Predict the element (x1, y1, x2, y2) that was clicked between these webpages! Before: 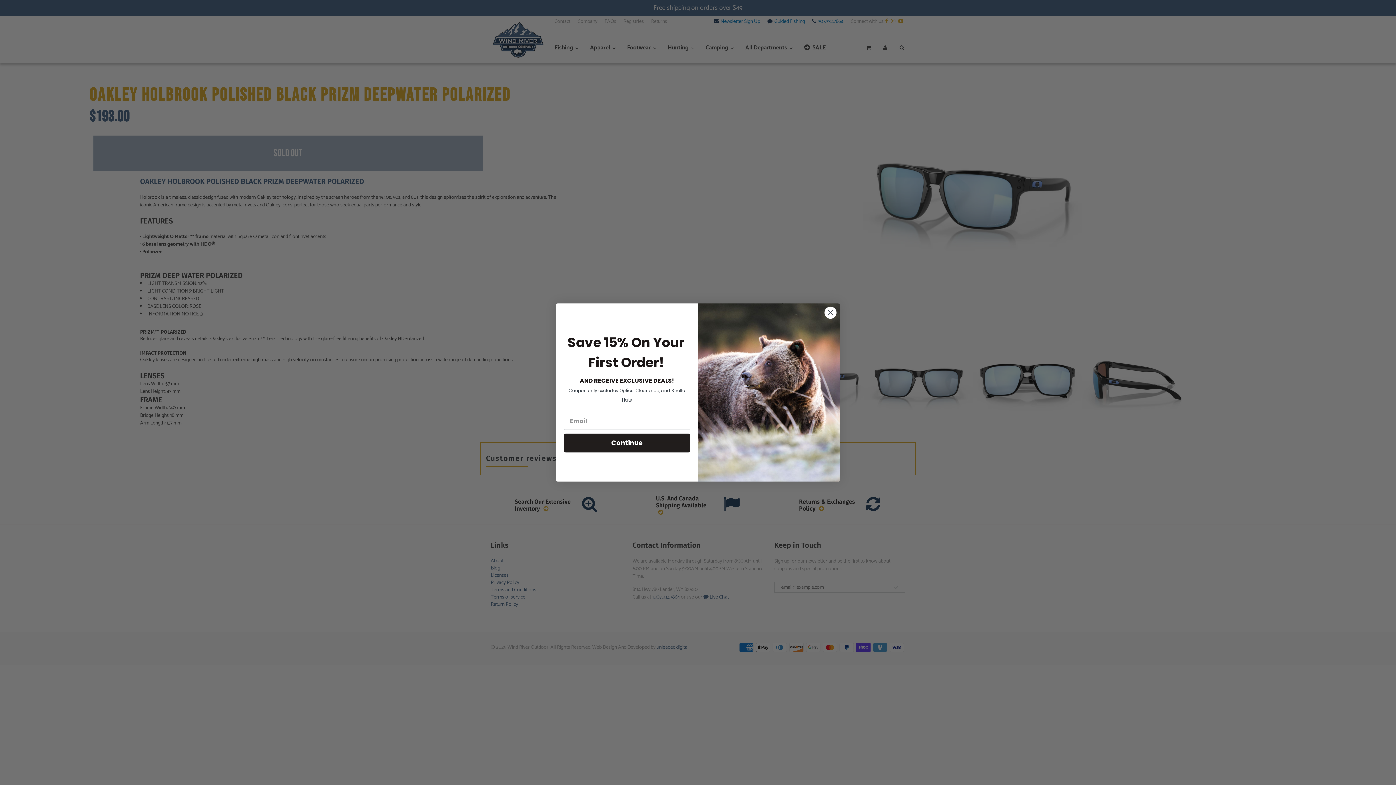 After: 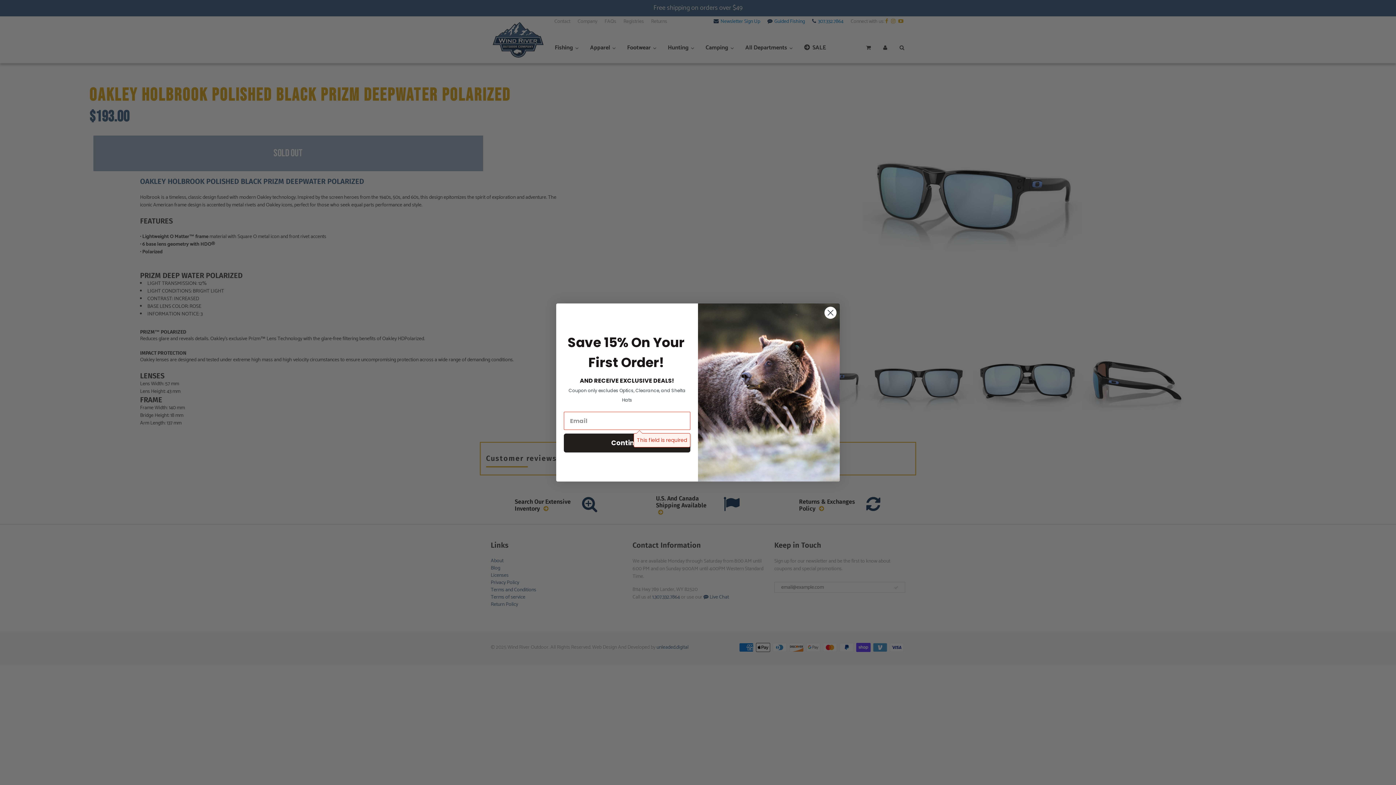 Action: label: Continue bbox: (564, 433, 690, 452)